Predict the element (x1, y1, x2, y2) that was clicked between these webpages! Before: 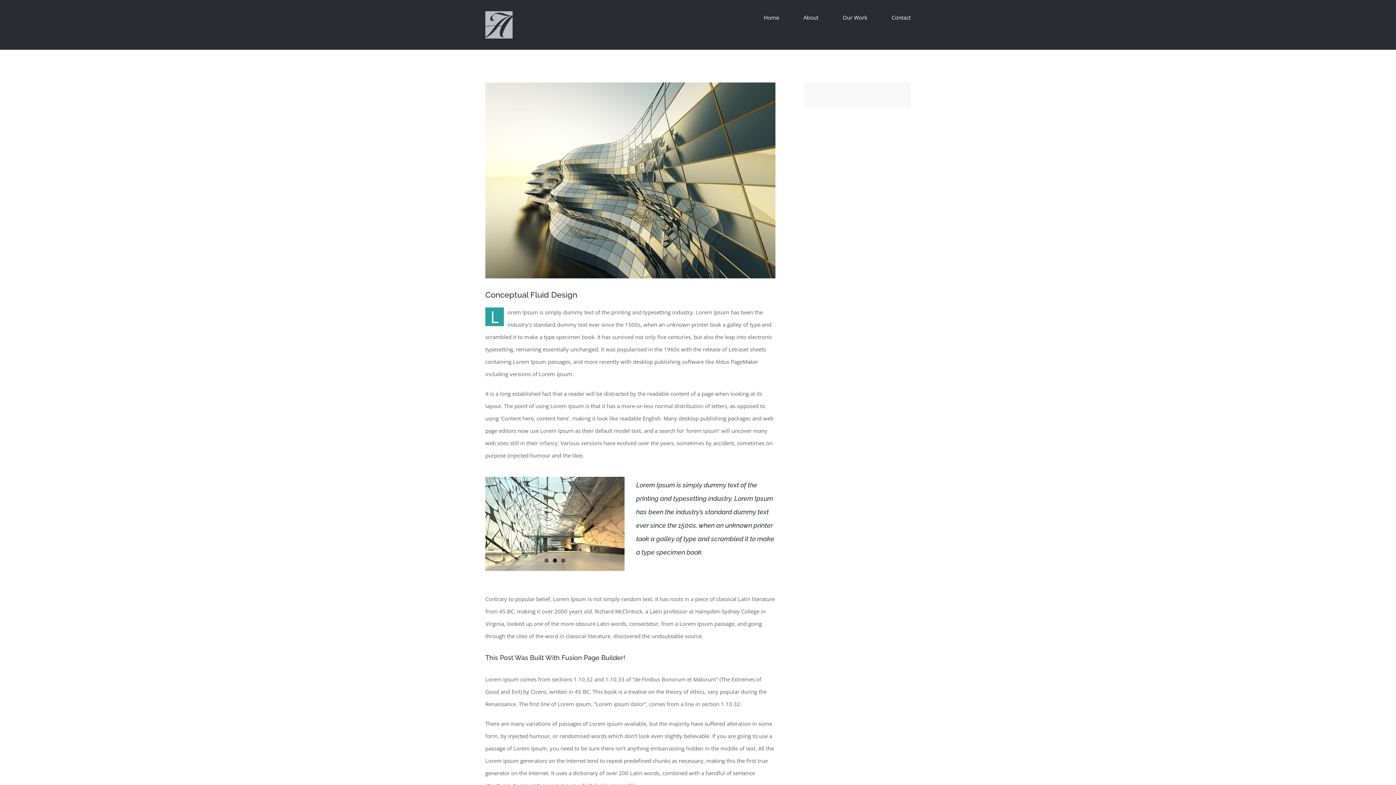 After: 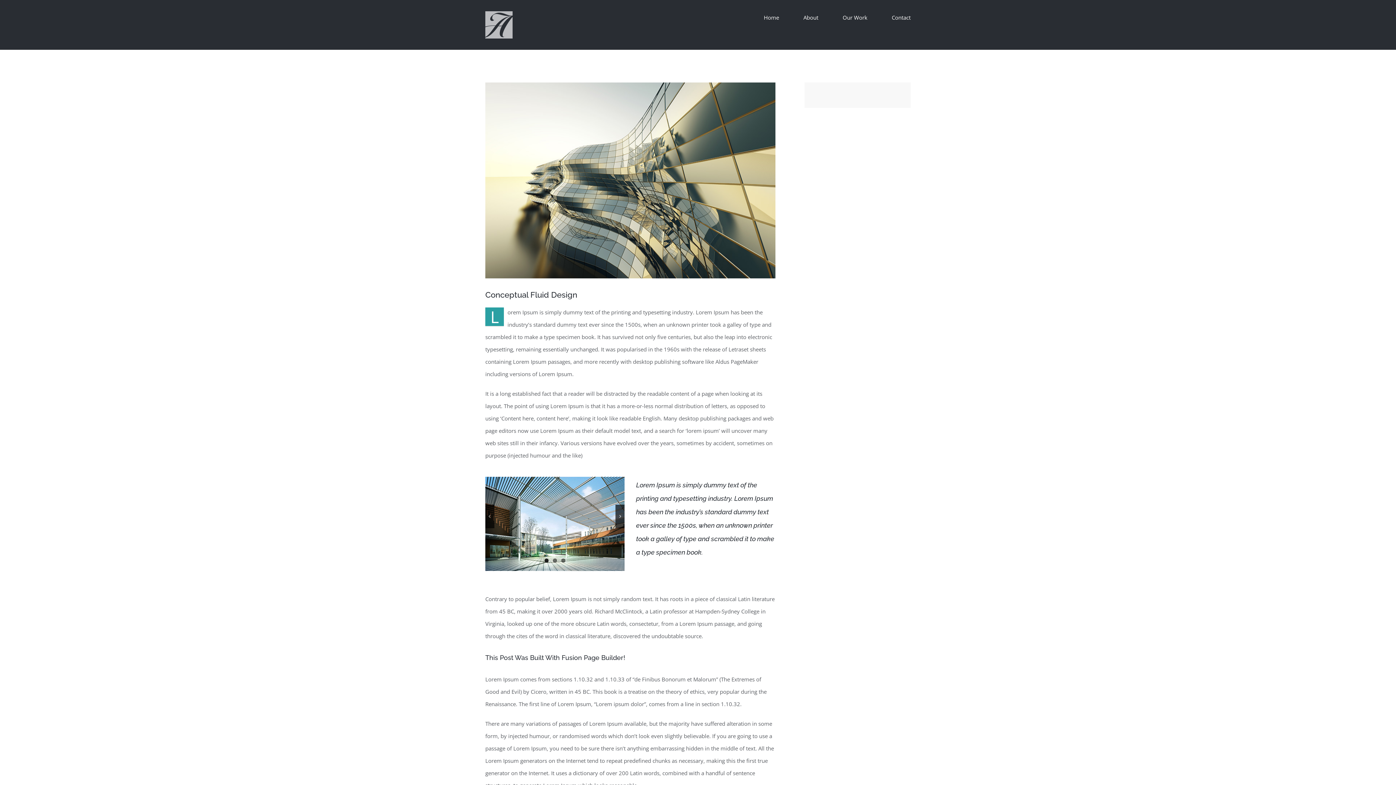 Action: bbox: (544, 558, 548, 562) label: 1